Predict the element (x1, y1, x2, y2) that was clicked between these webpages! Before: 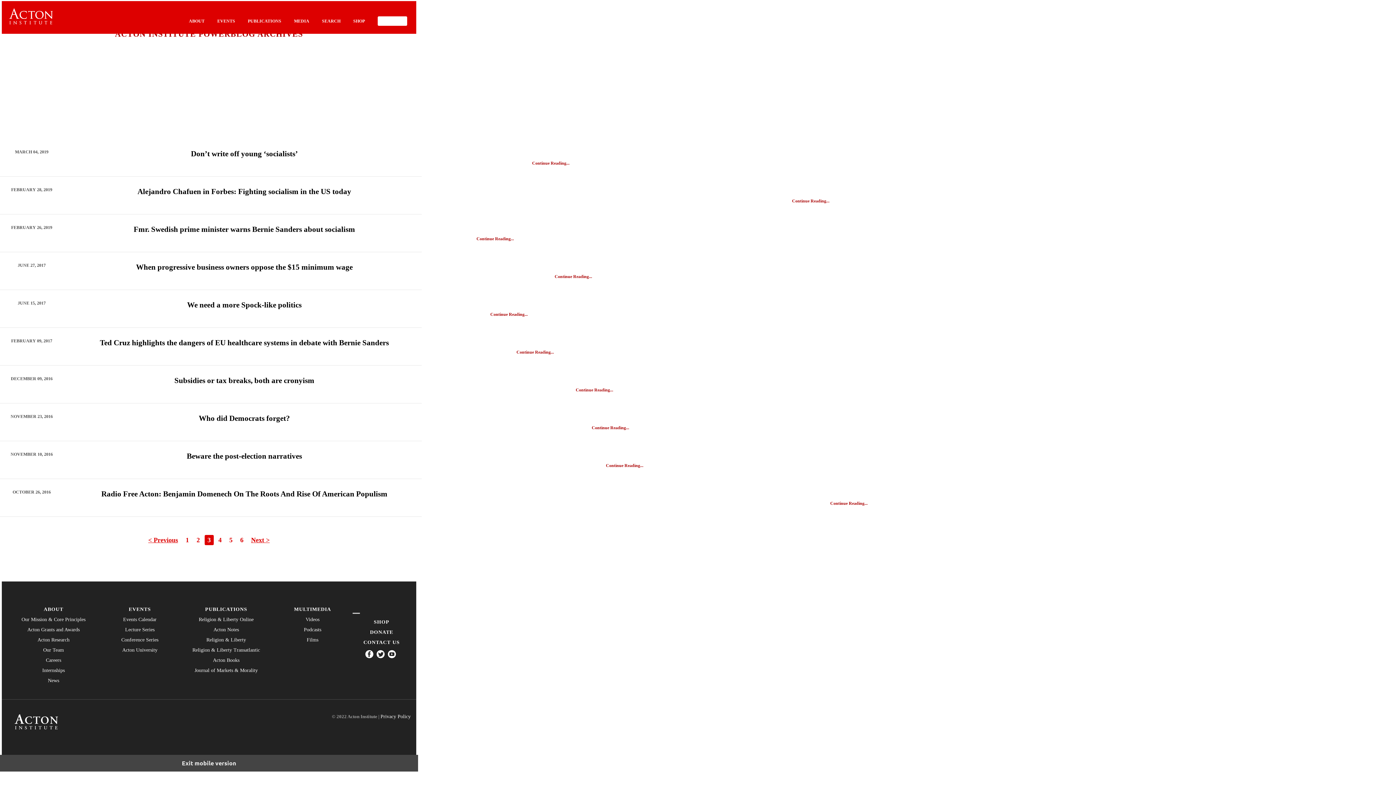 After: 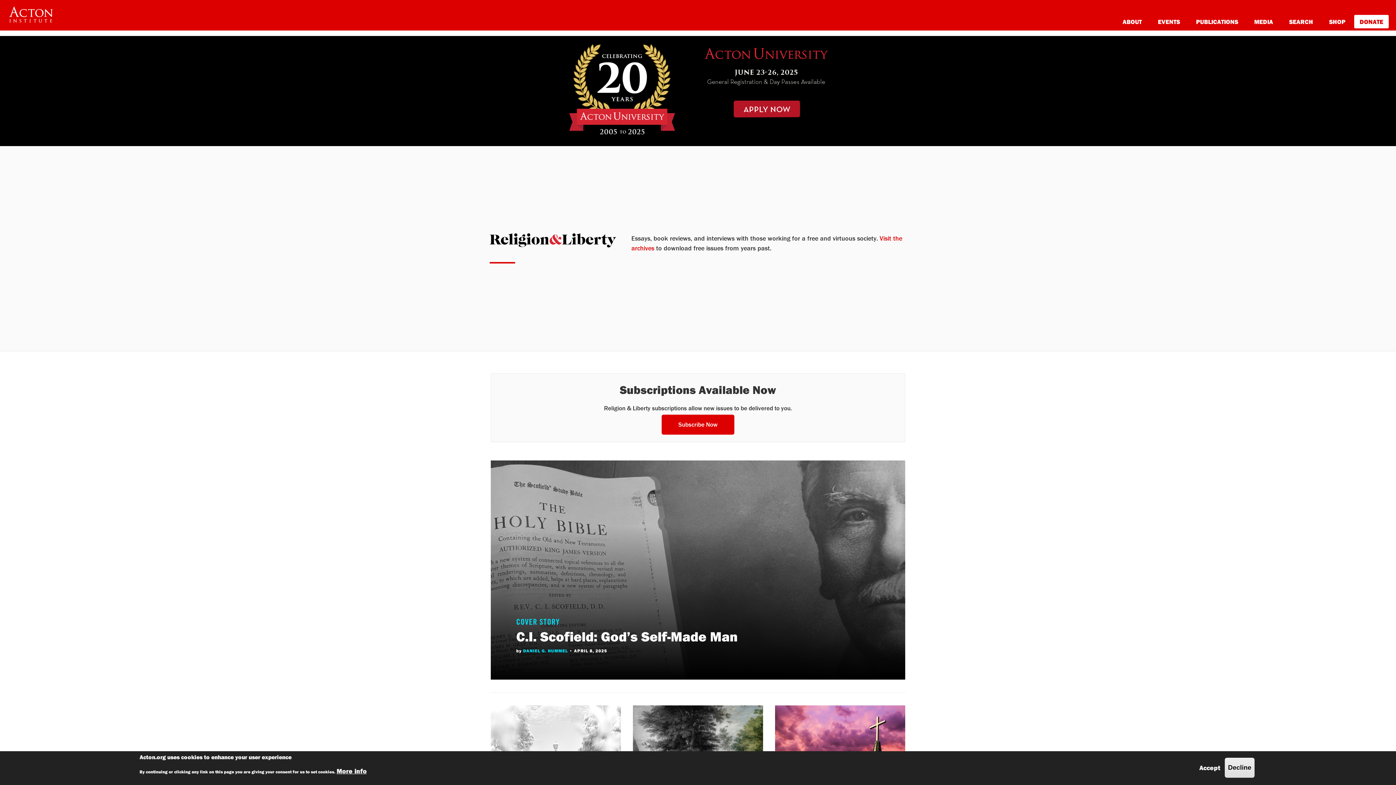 Action: label: Religion & Liberty bbox: (179, 637, 272, 642)